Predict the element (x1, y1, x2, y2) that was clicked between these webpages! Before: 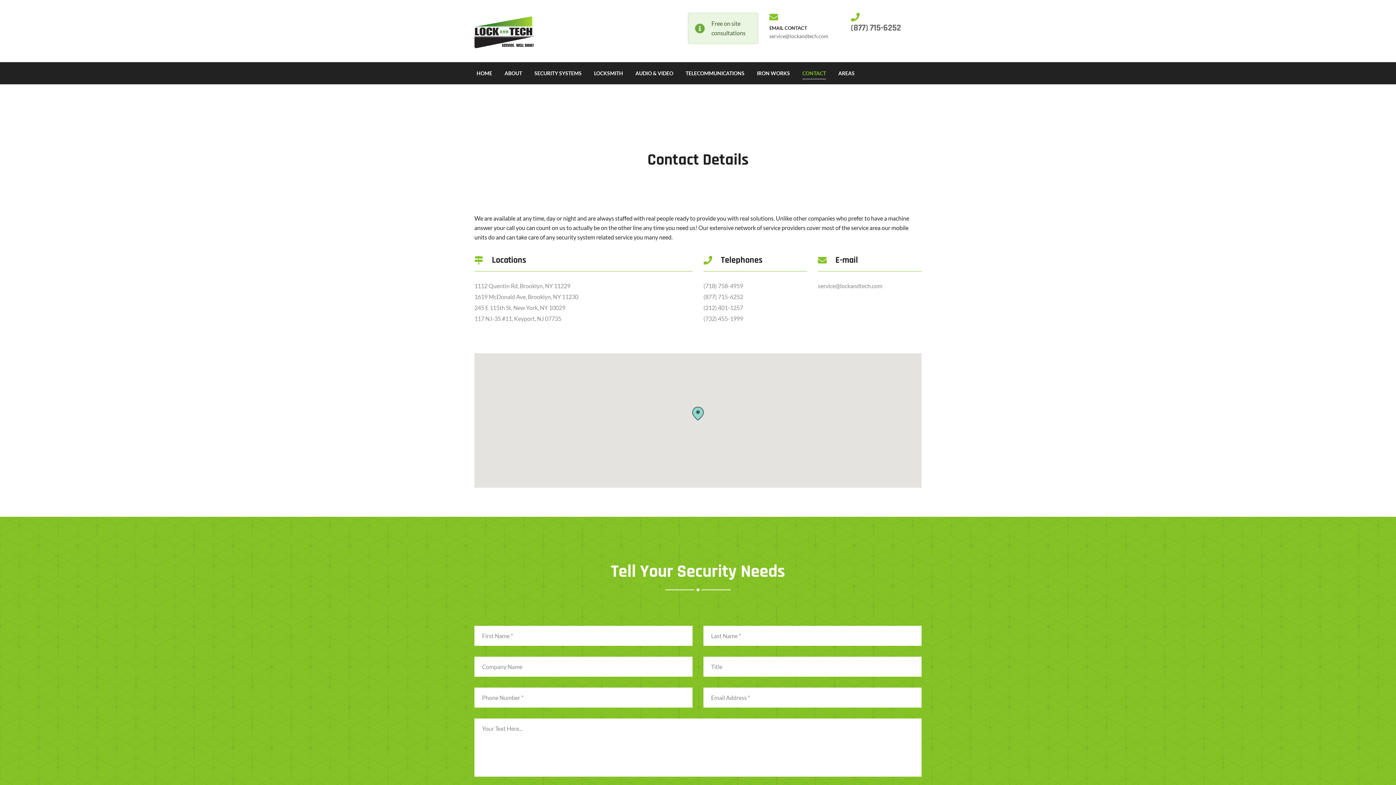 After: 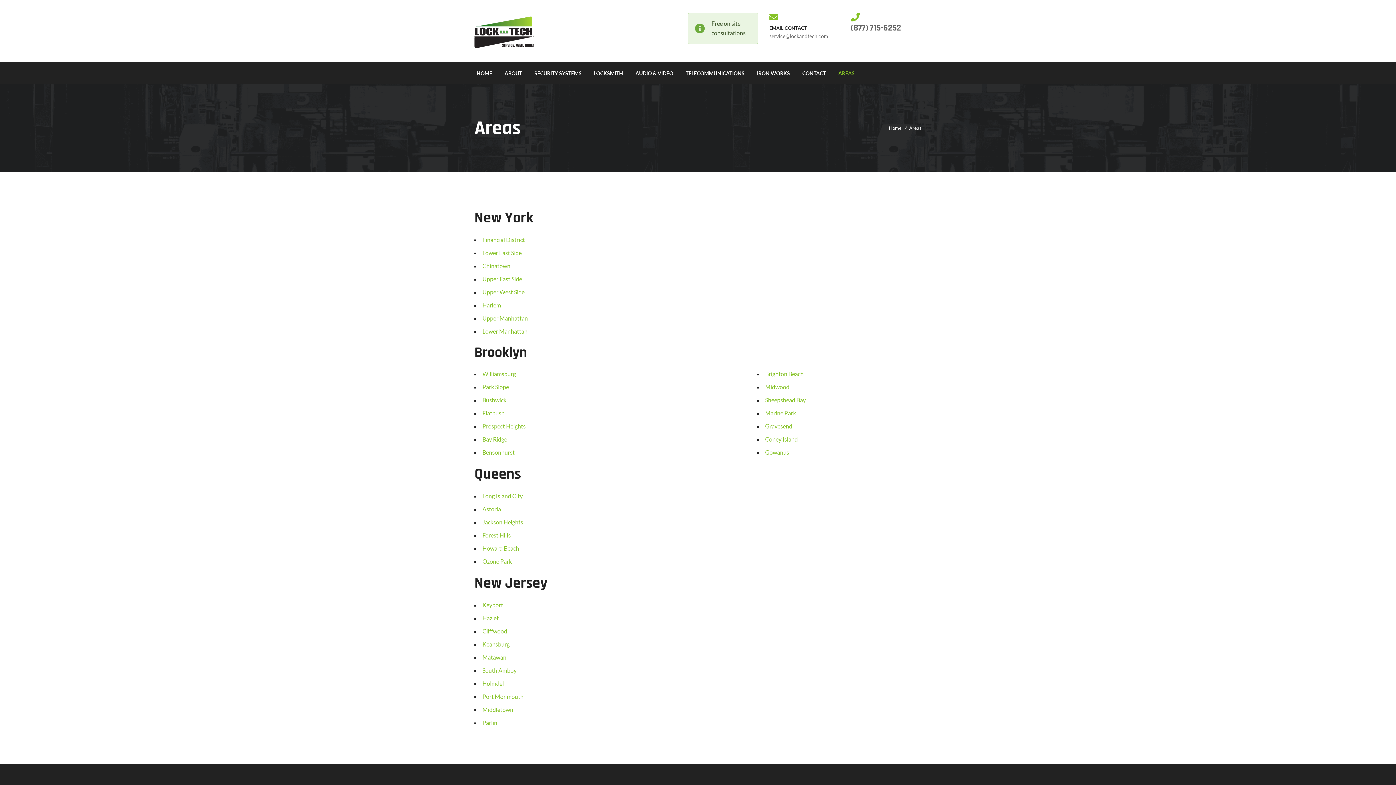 Action: label: AREAS bbox: (838, 65, 854, 80)